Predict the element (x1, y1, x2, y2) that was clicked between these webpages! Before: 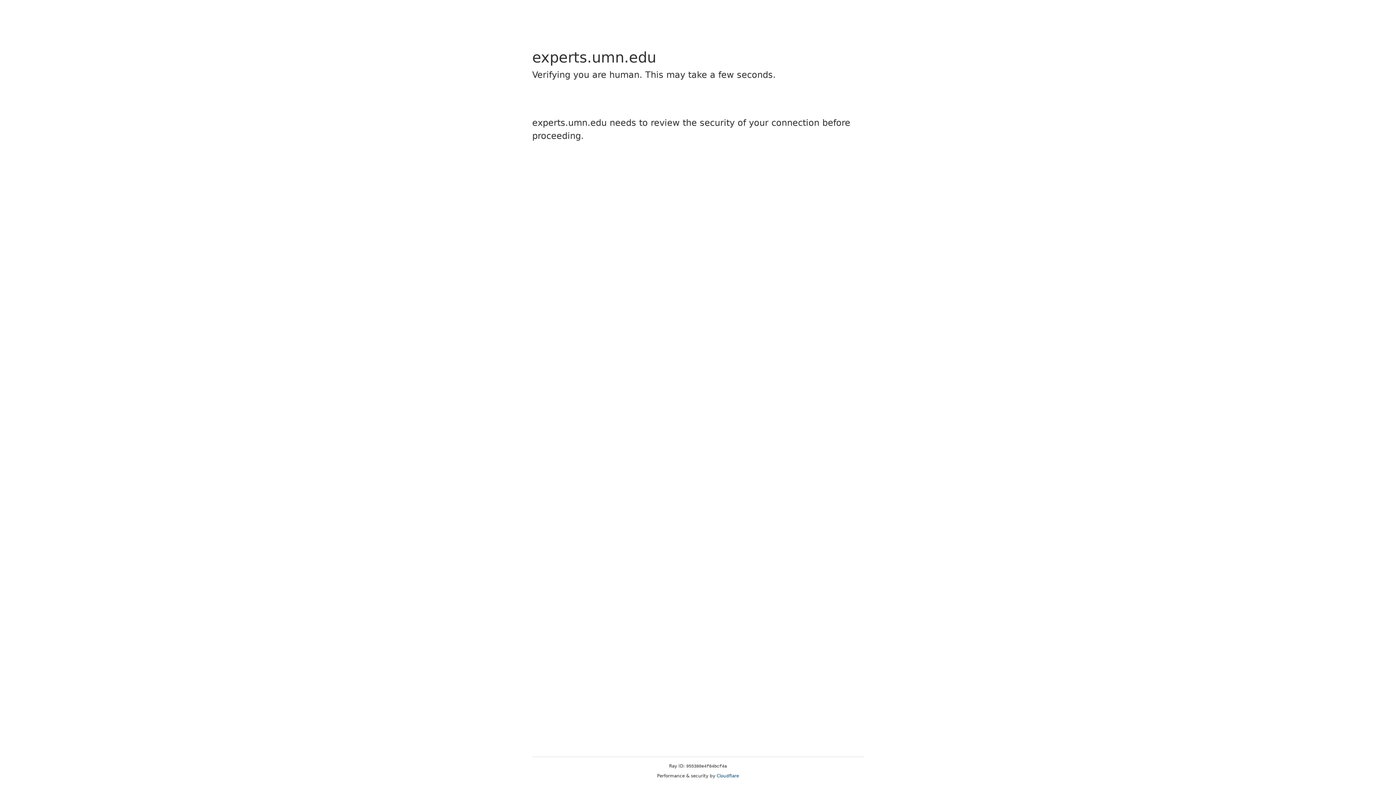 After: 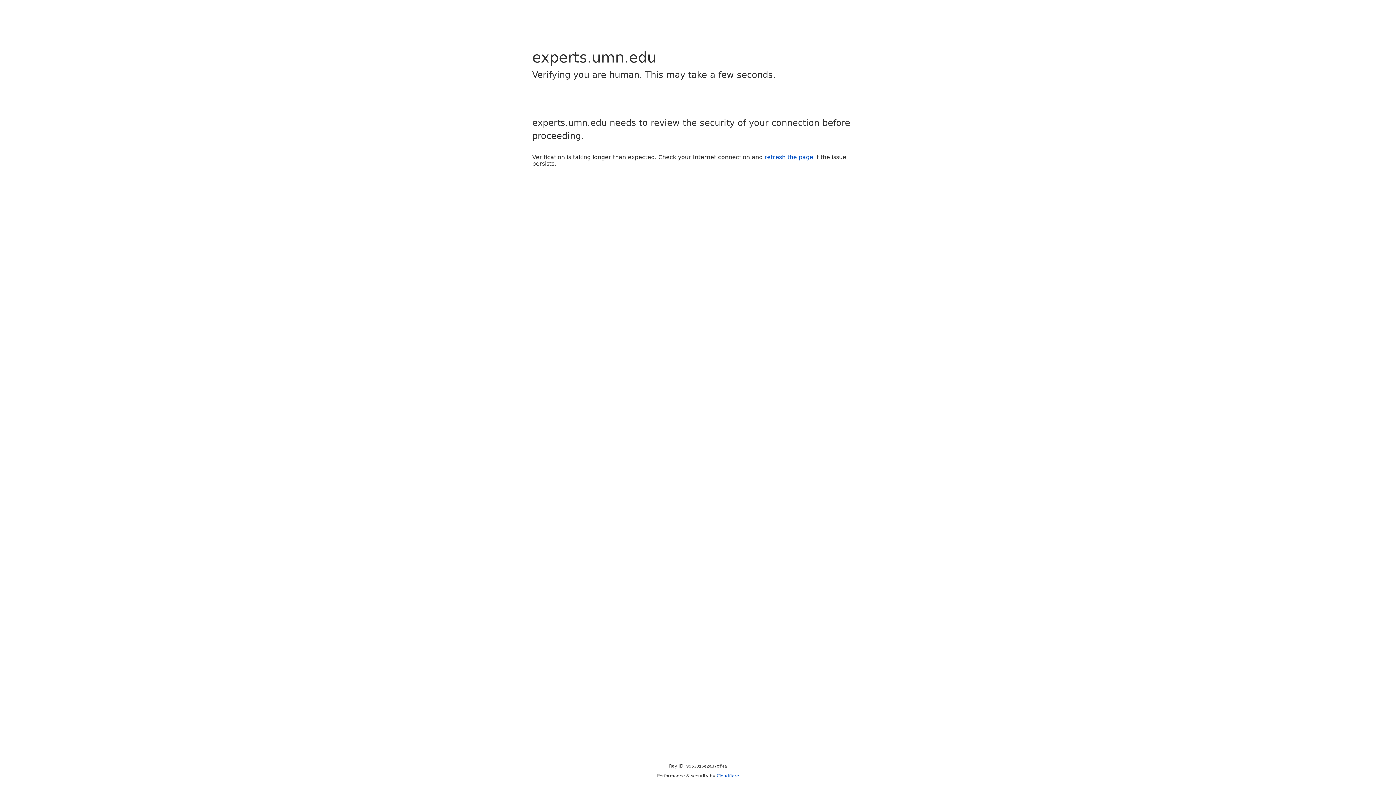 Action: label: Cloudflare bbox: (716, 773, 739, 778)